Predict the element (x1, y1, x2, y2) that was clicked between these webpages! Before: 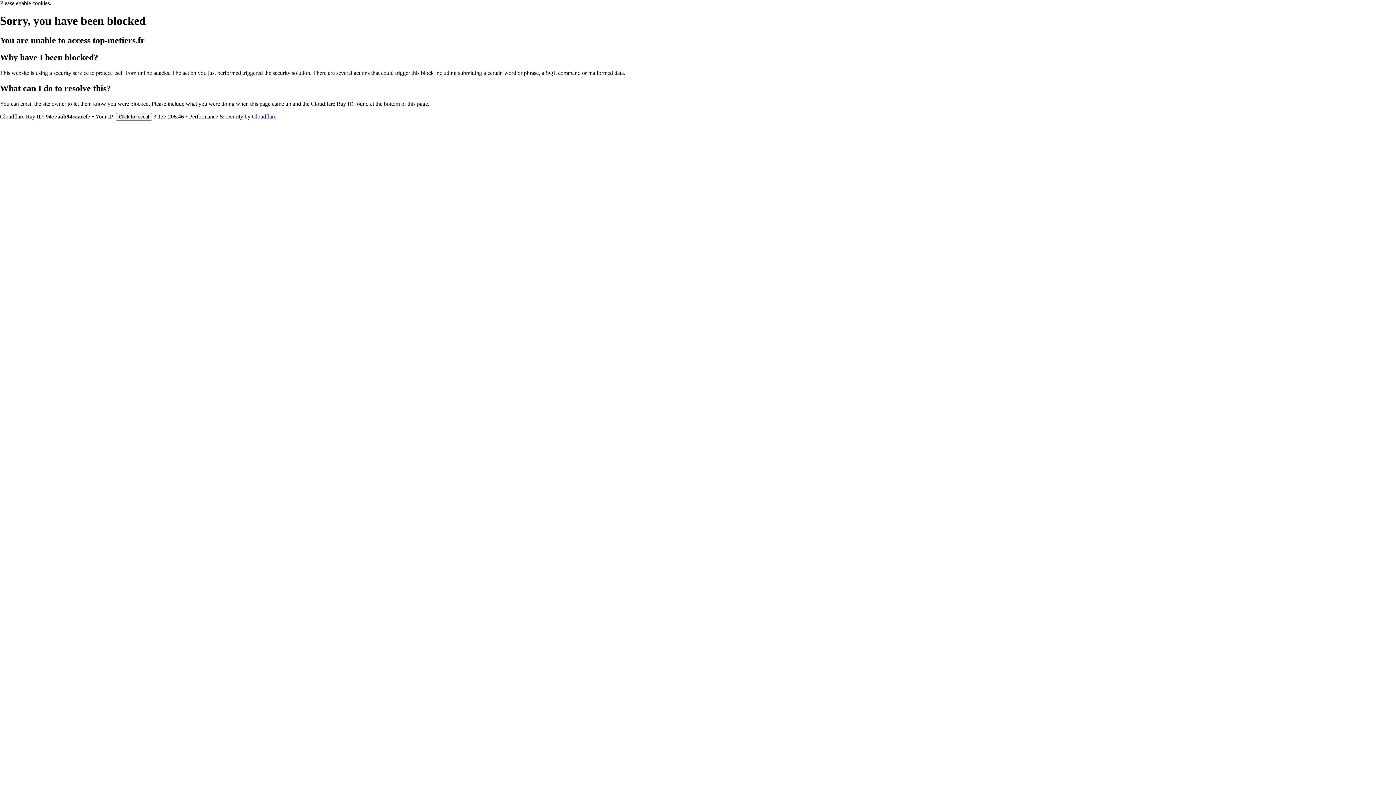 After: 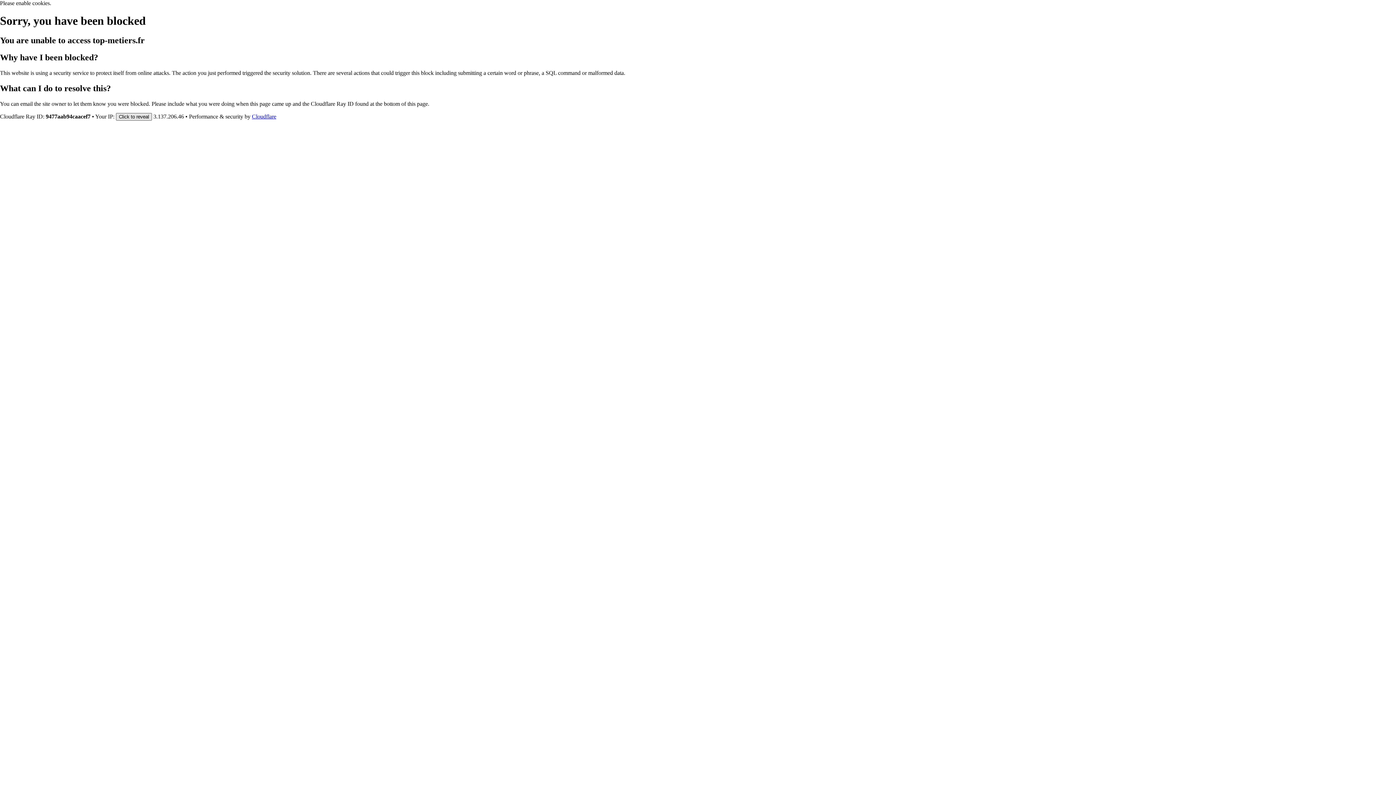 Action: bbox: (116, 112, 152, 120) label: Click to reveal